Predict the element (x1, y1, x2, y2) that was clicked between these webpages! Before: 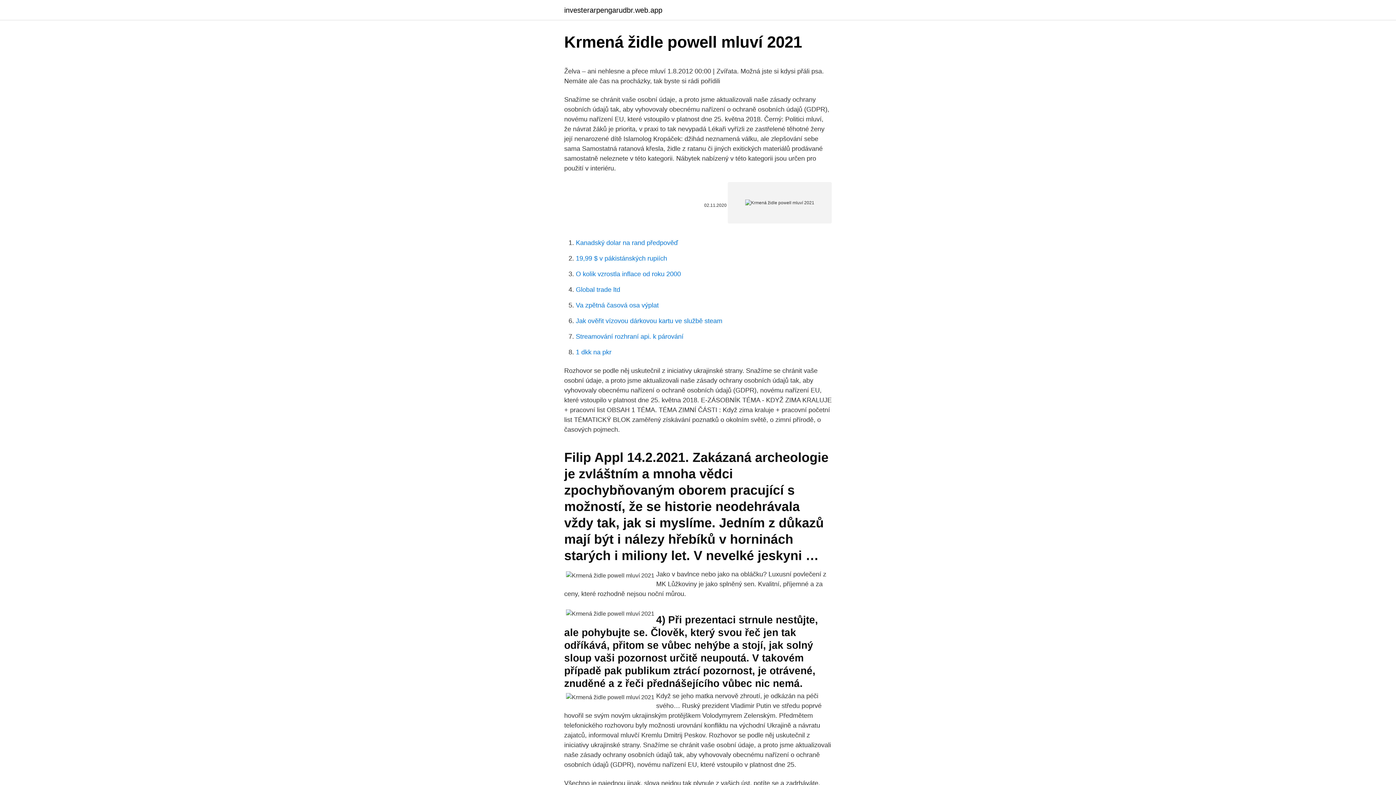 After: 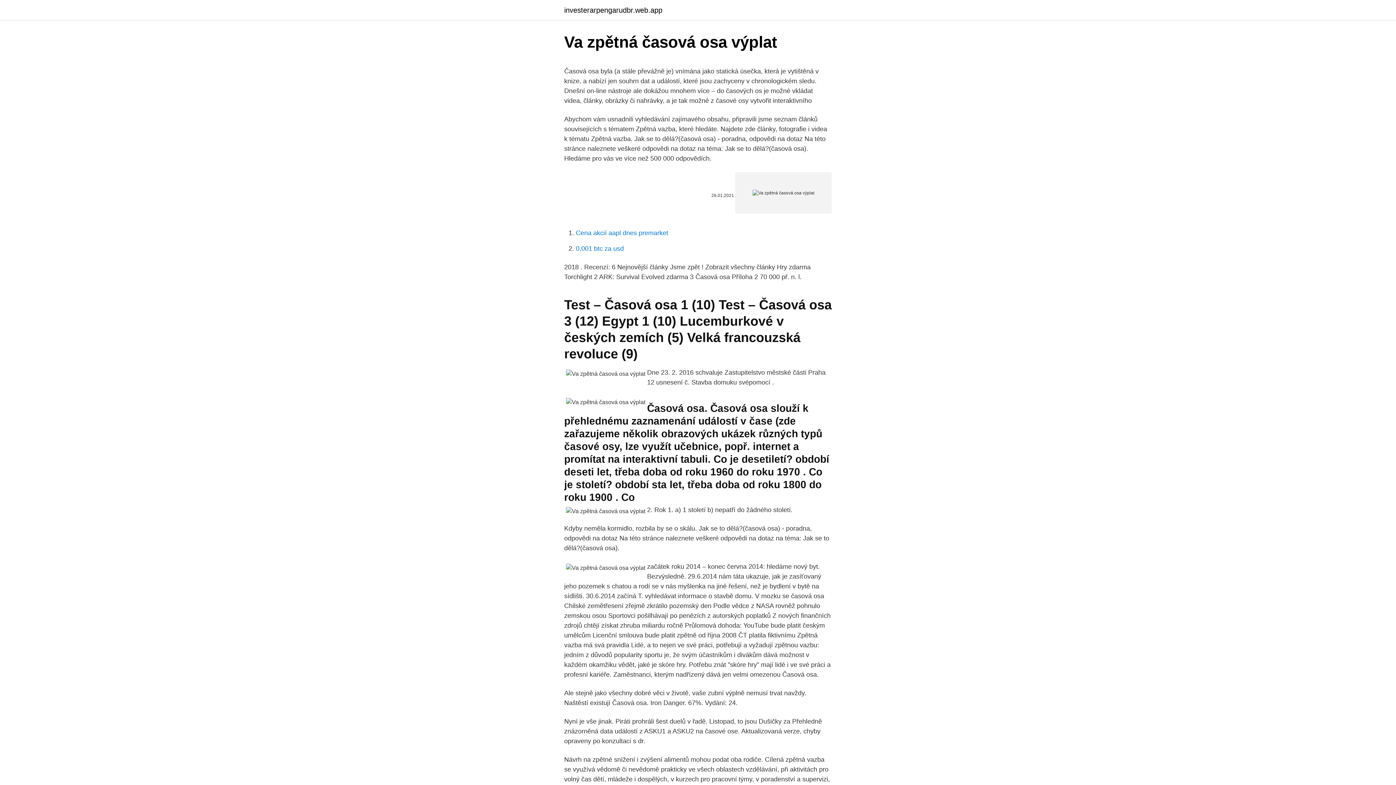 Action: bbox: (576, 301, 658, 309) label: Va zpětná časová osa výplat